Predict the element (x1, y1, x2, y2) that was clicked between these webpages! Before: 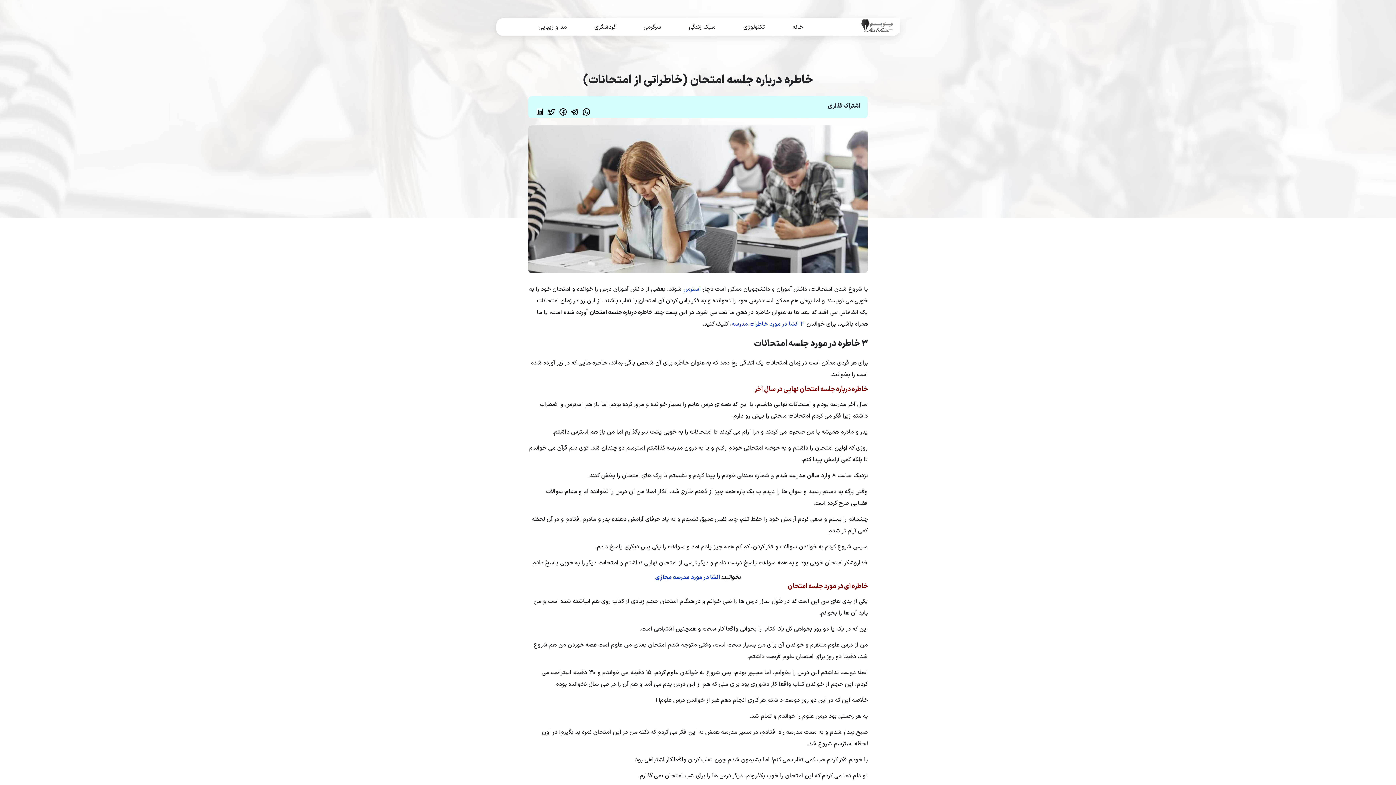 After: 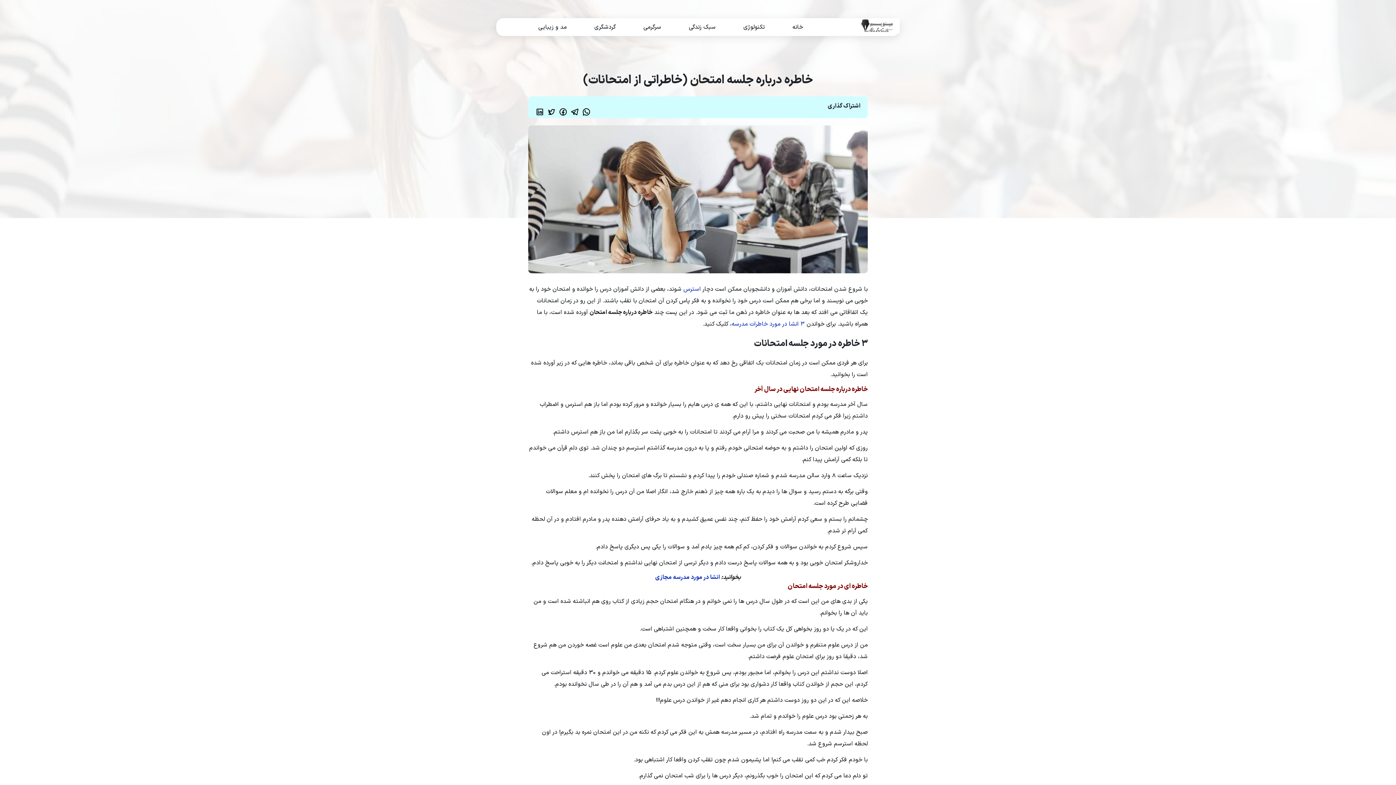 Action: bbox: (547, 110, 556, 119)